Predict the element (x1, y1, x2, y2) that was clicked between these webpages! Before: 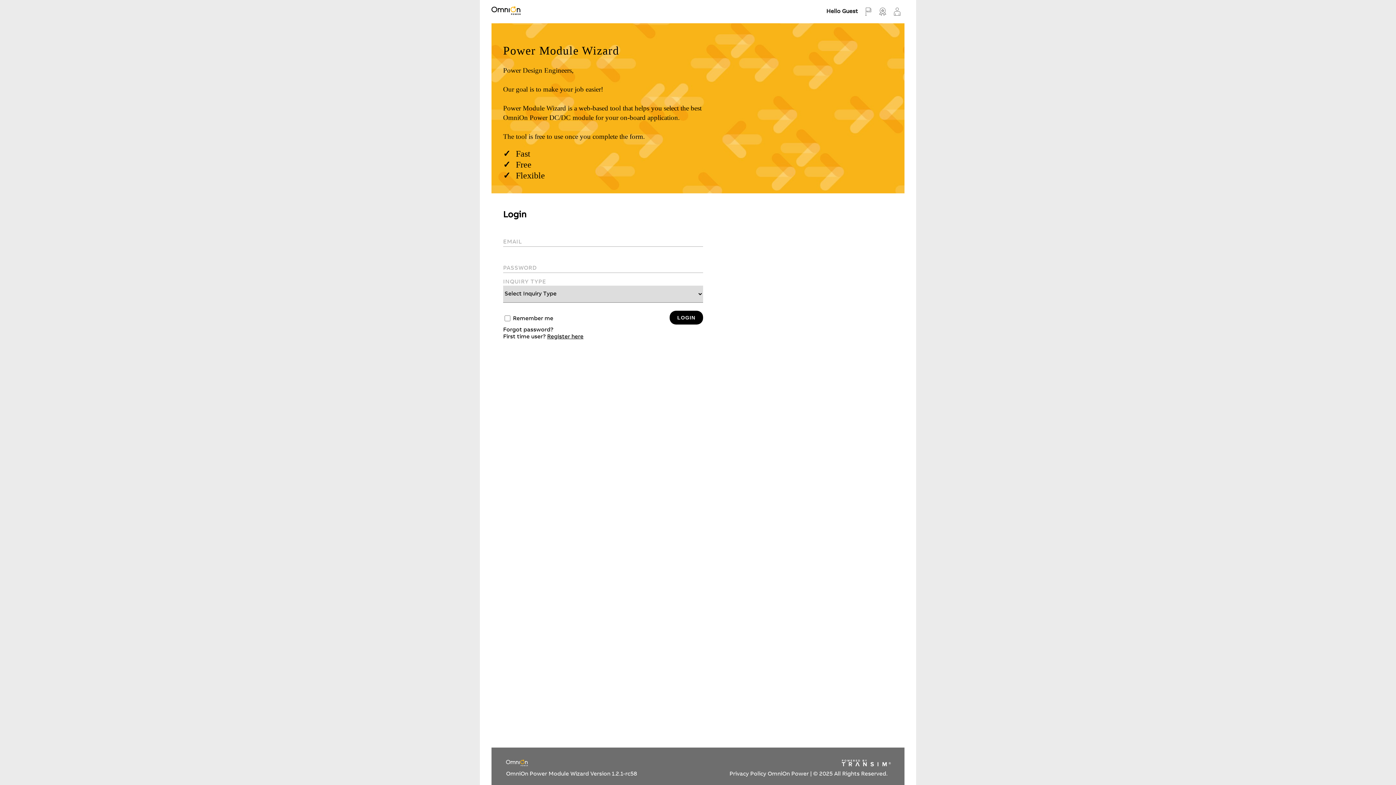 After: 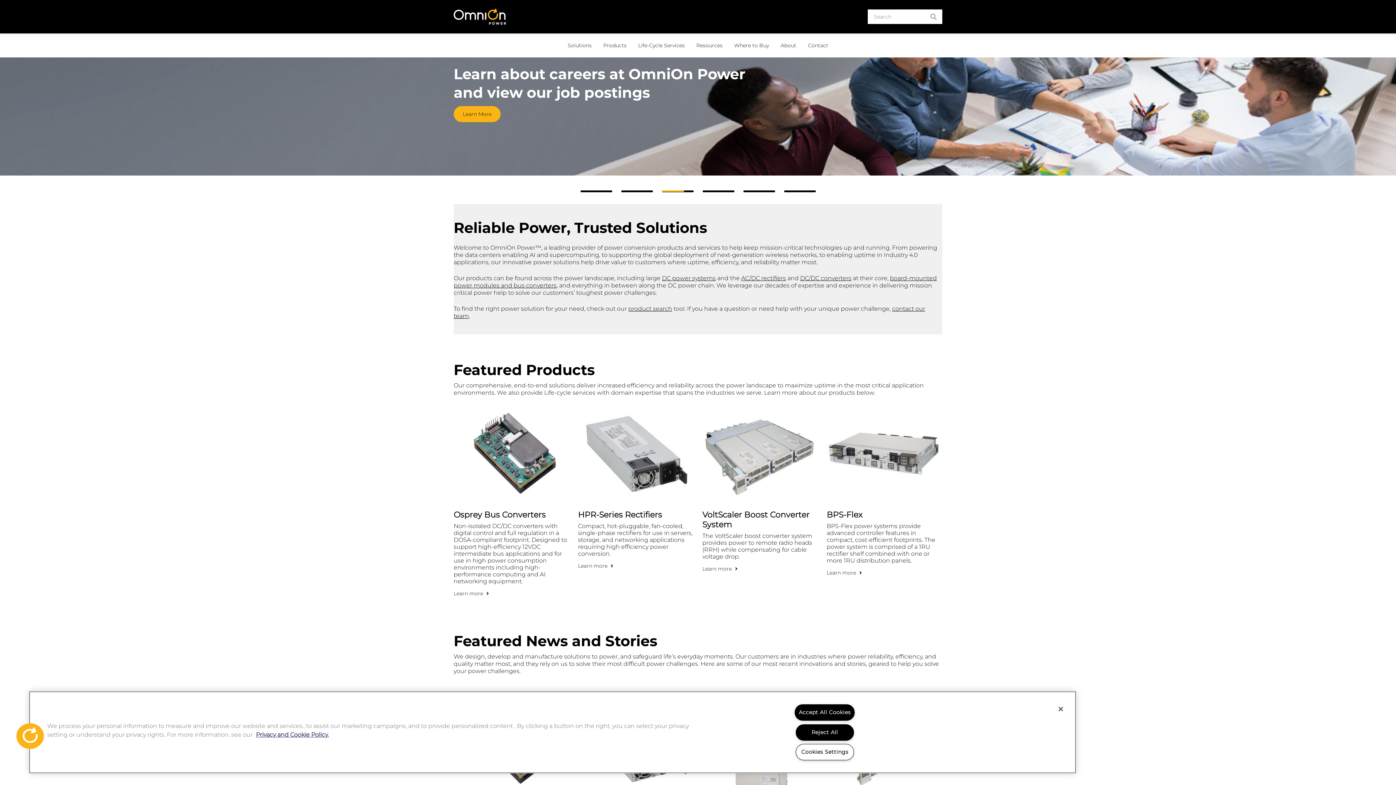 Action: bbox: (489, 759, 544, 766)